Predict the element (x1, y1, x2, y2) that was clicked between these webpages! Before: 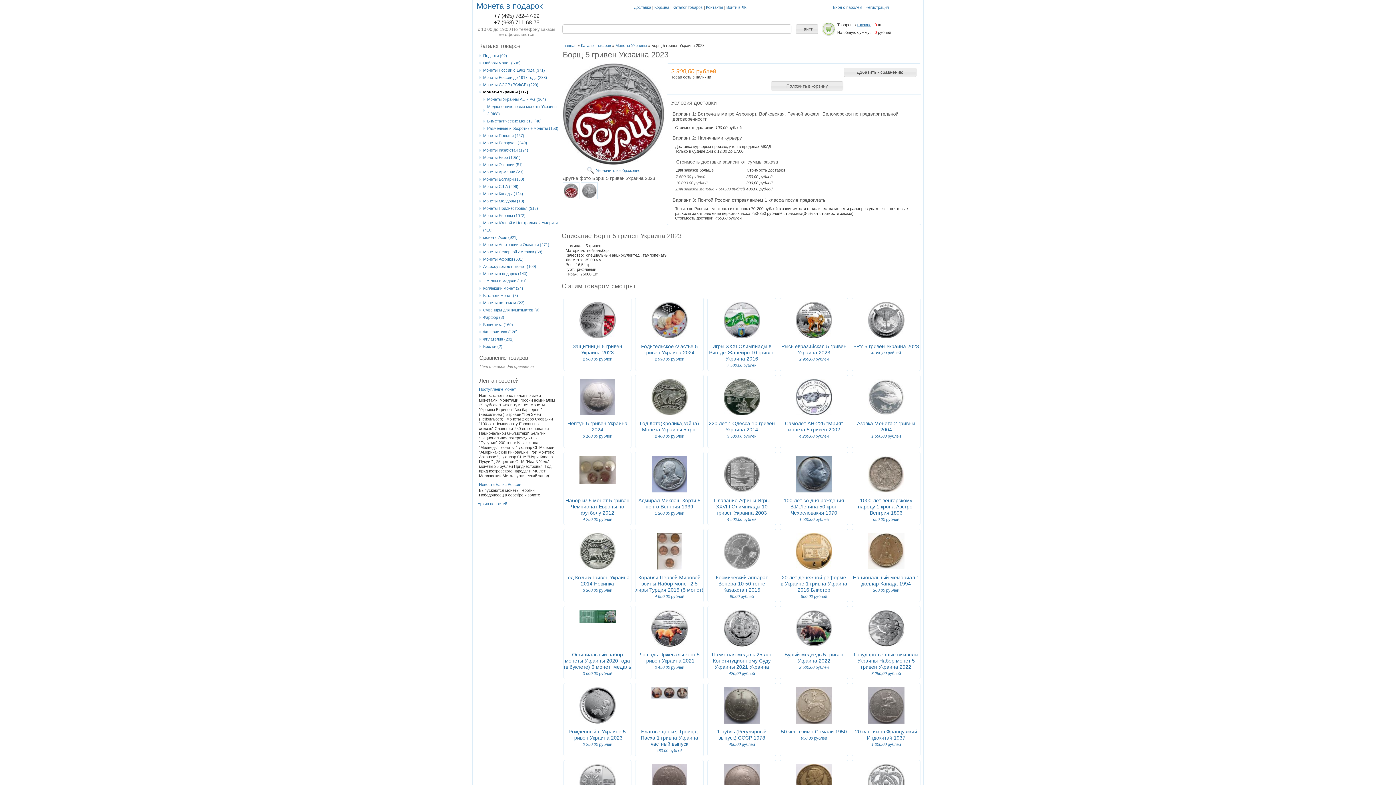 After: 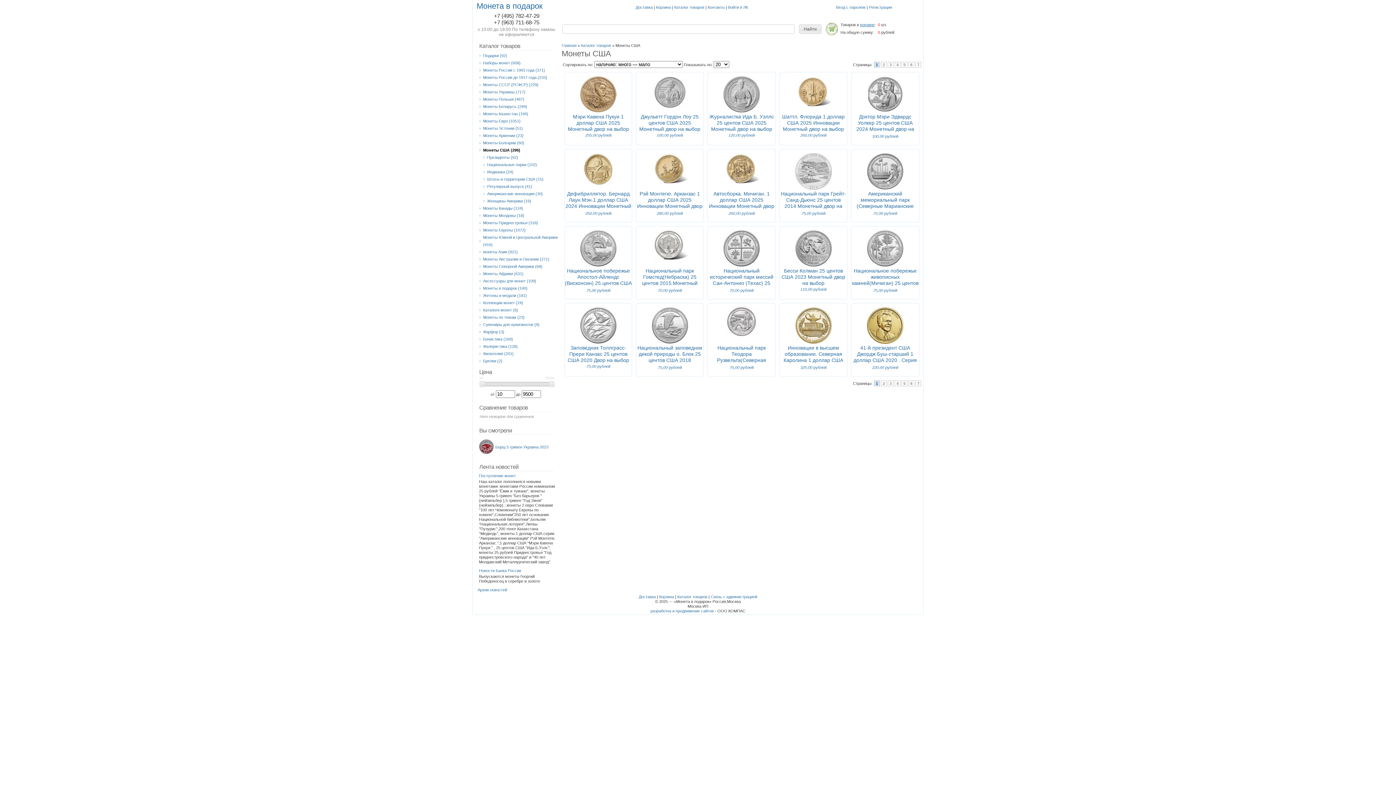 Action: label: Монеты США (296) bbox: (477, 182, 559, 190)